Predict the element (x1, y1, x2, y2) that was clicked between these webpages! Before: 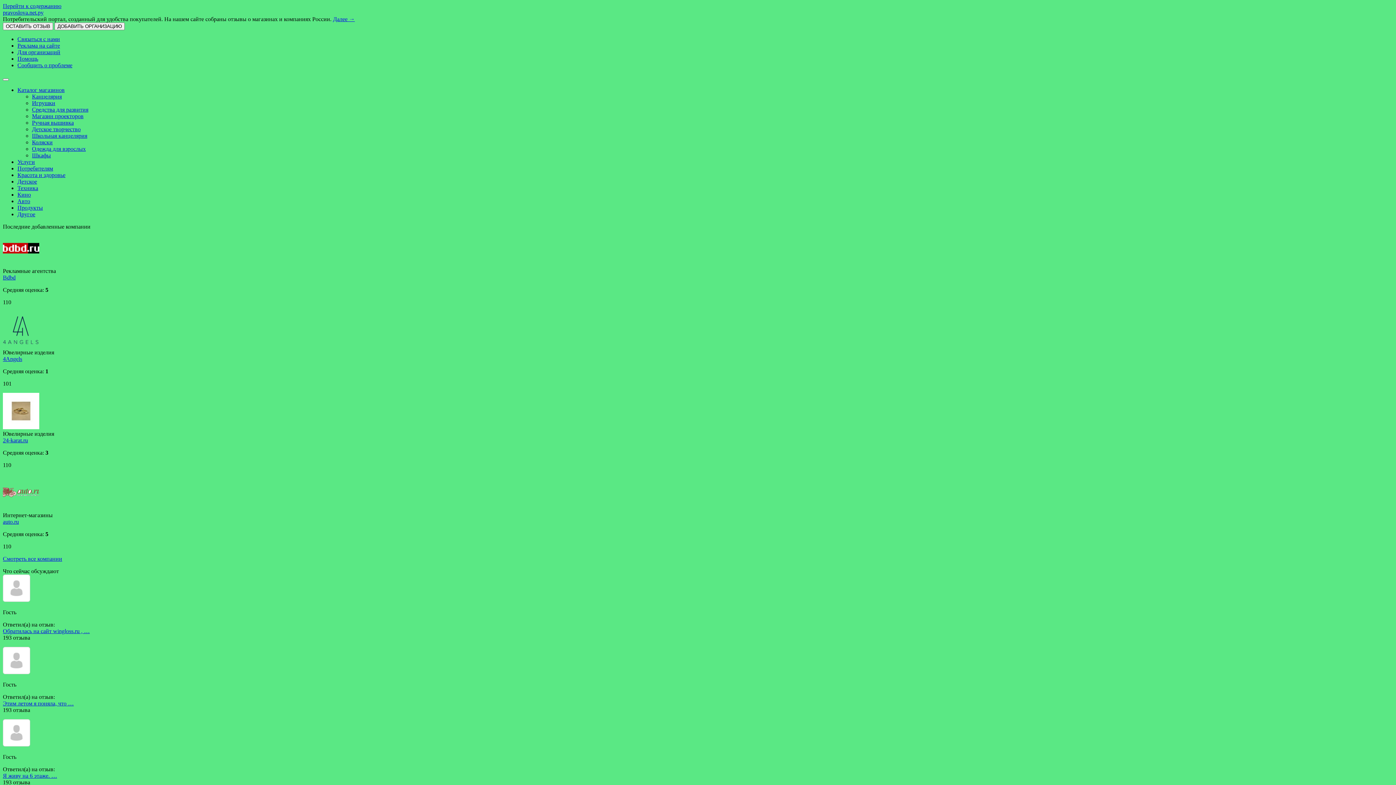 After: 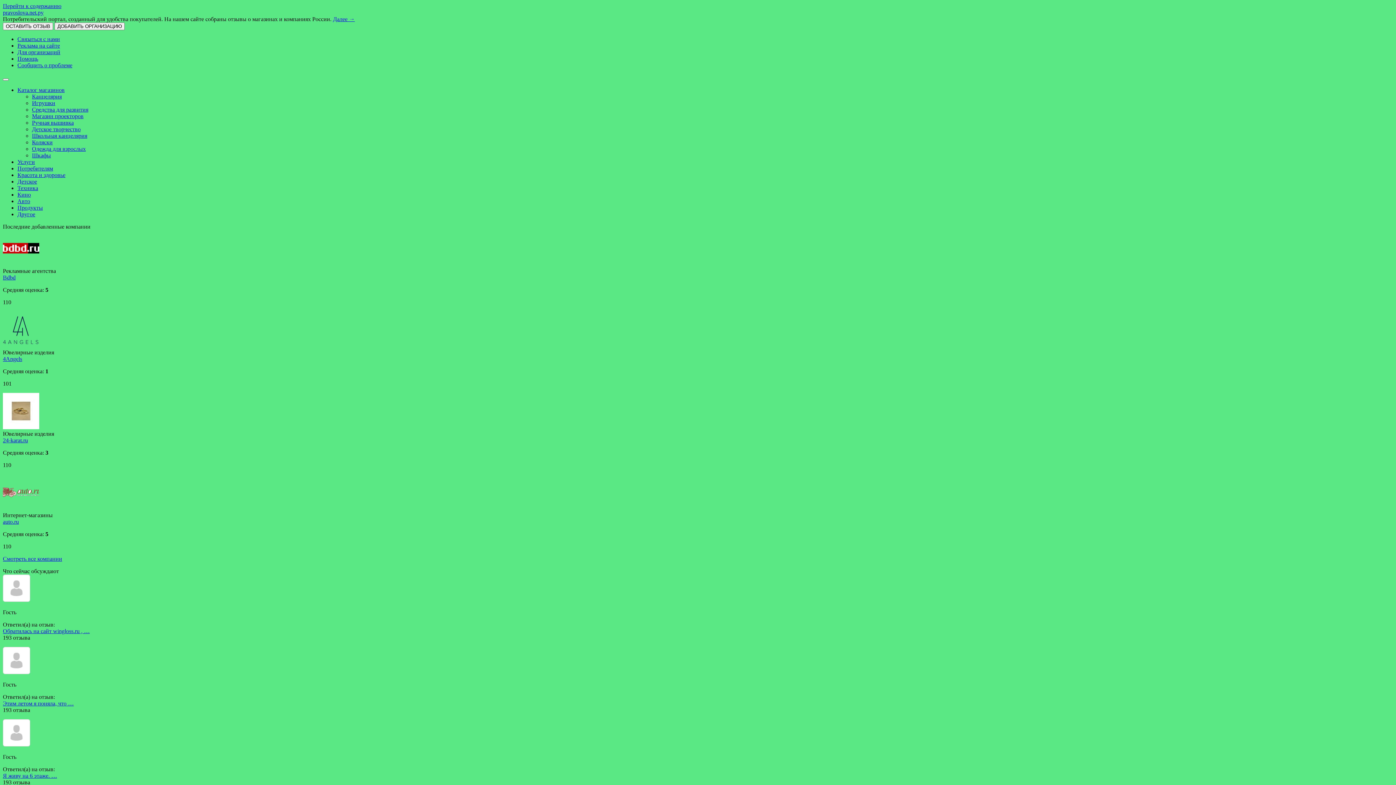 Action: bbox: (17, 198, 30, 204) label: Авто